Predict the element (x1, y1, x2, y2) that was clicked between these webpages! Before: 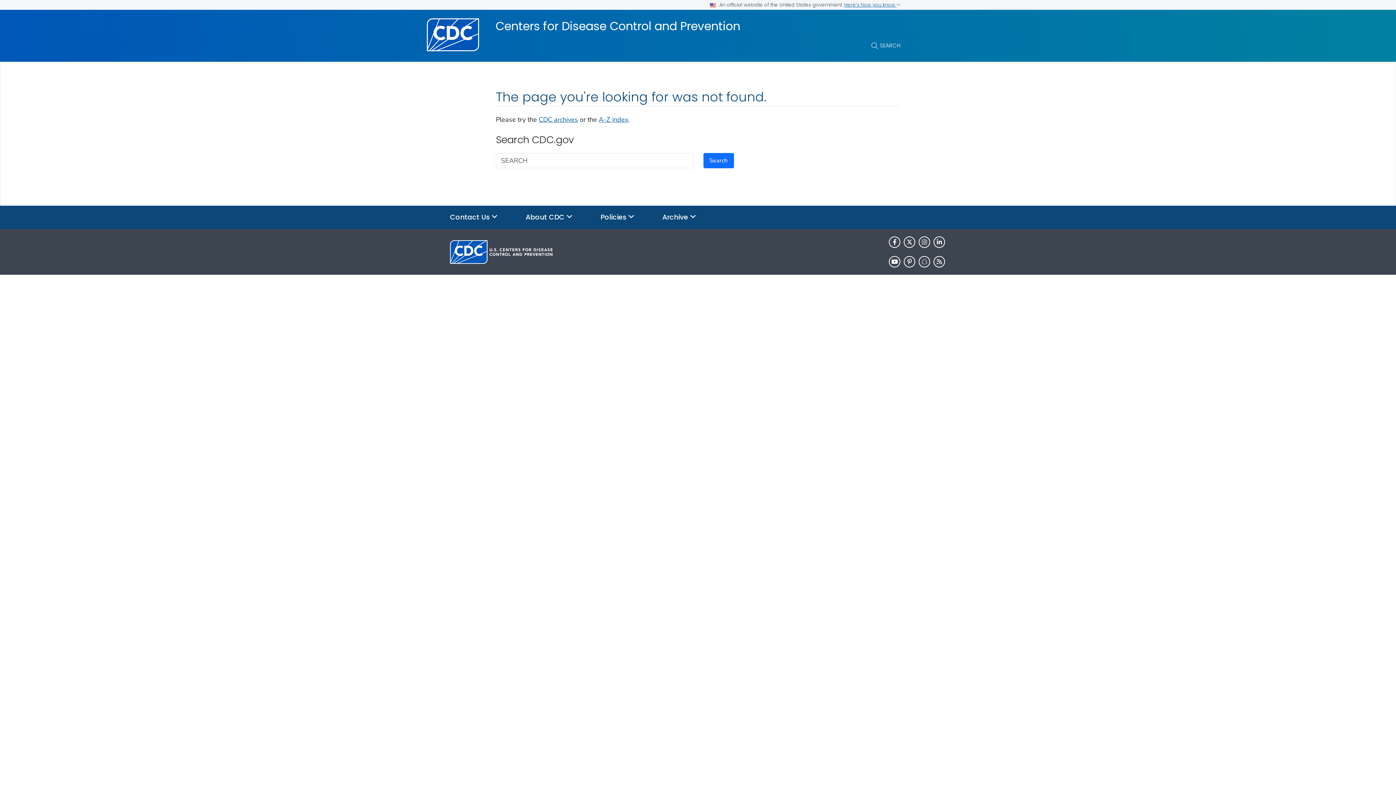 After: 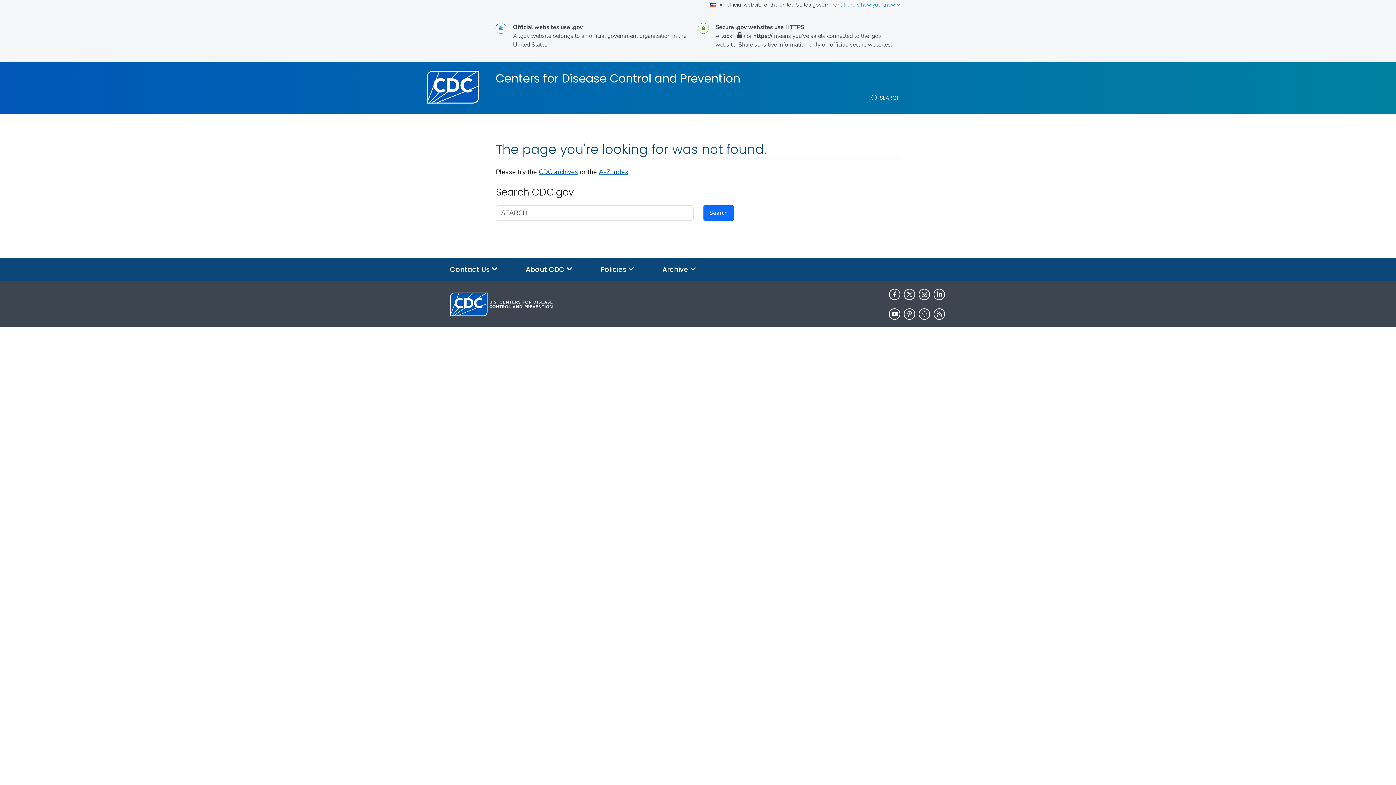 Action: bbox: (844, 1, 900, 8) label: Here's how you know 